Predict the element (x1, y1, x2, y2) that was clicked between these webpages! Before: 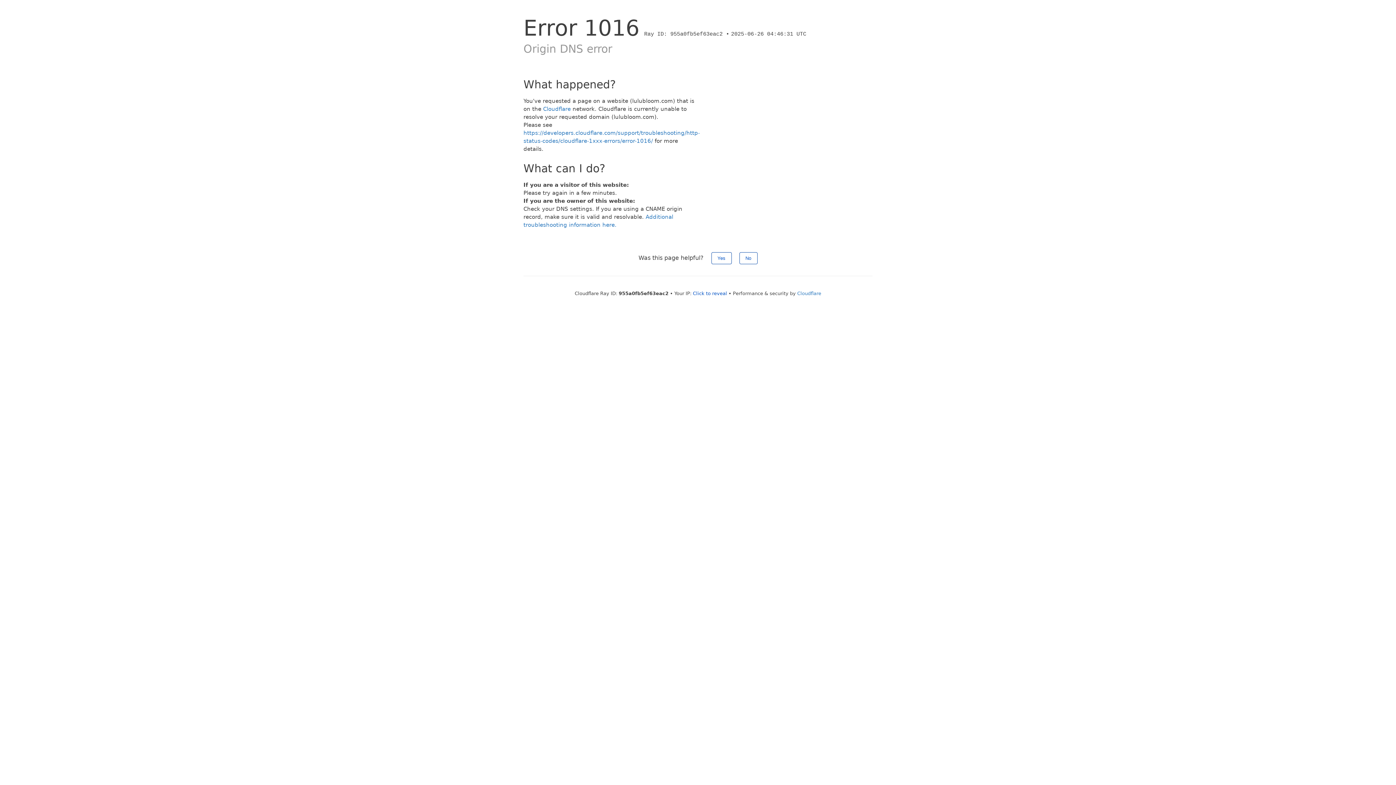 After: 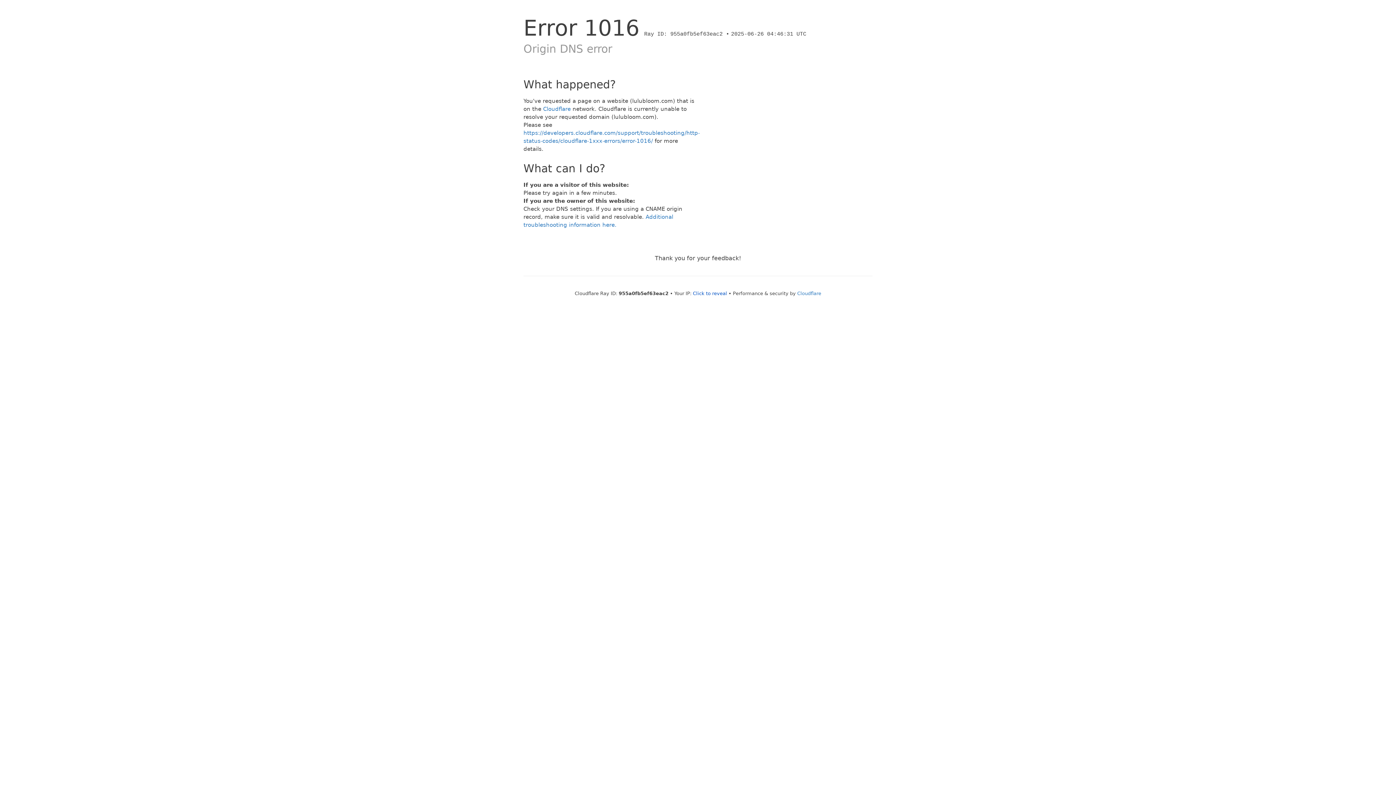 Action: label: No bbox: (739, 252, 757, 264)